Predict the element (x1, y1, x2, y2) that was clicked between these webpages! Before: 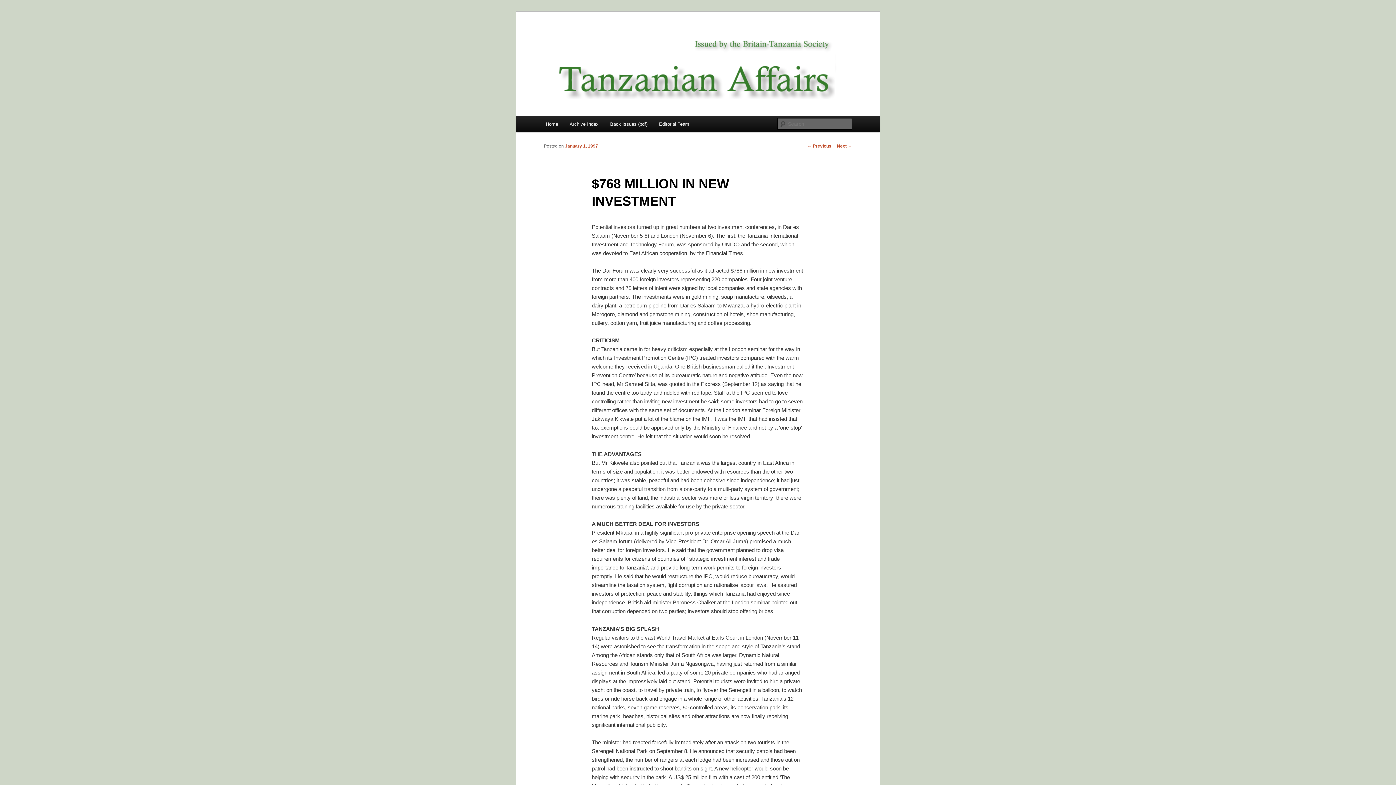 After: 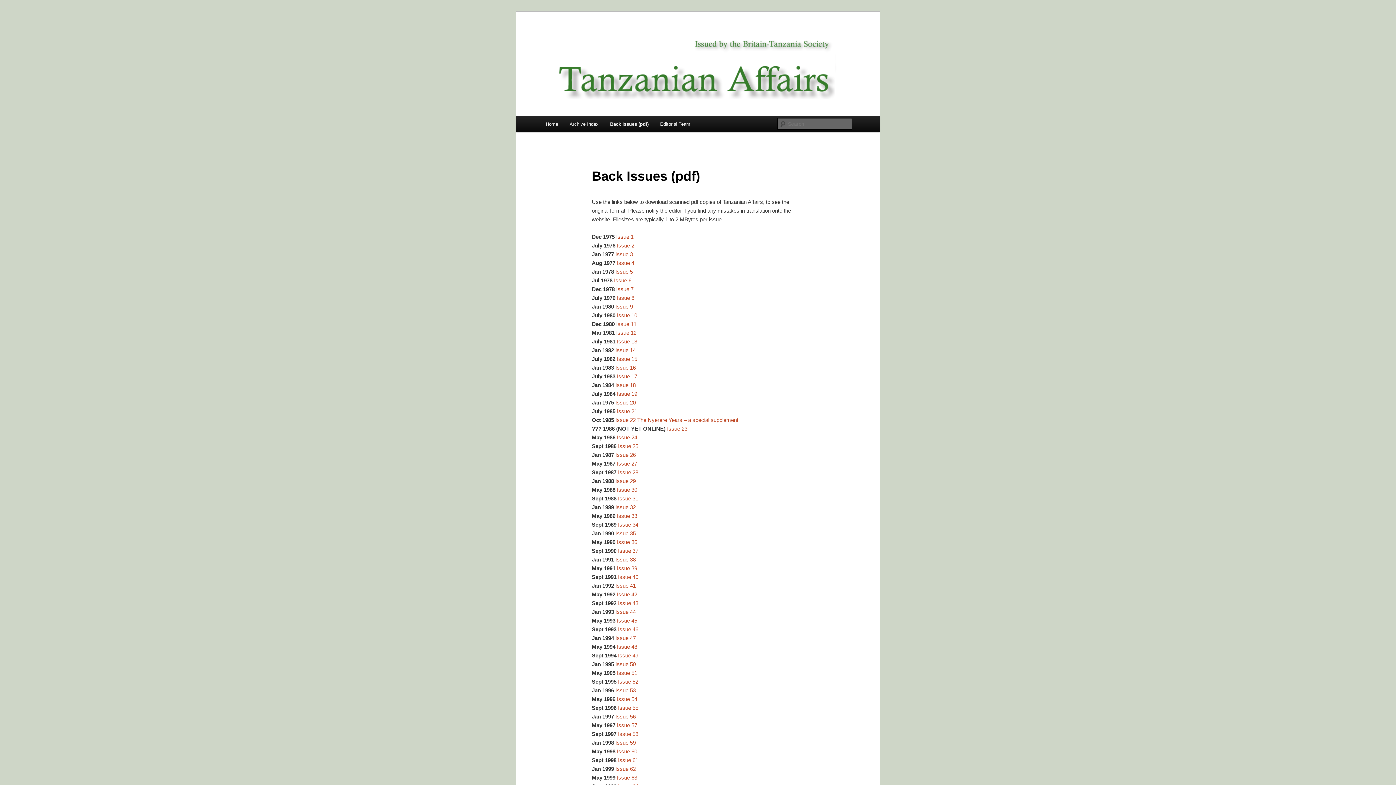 Action: label: Back Issues (pdf) bbox: (604, 116, 653, 132)